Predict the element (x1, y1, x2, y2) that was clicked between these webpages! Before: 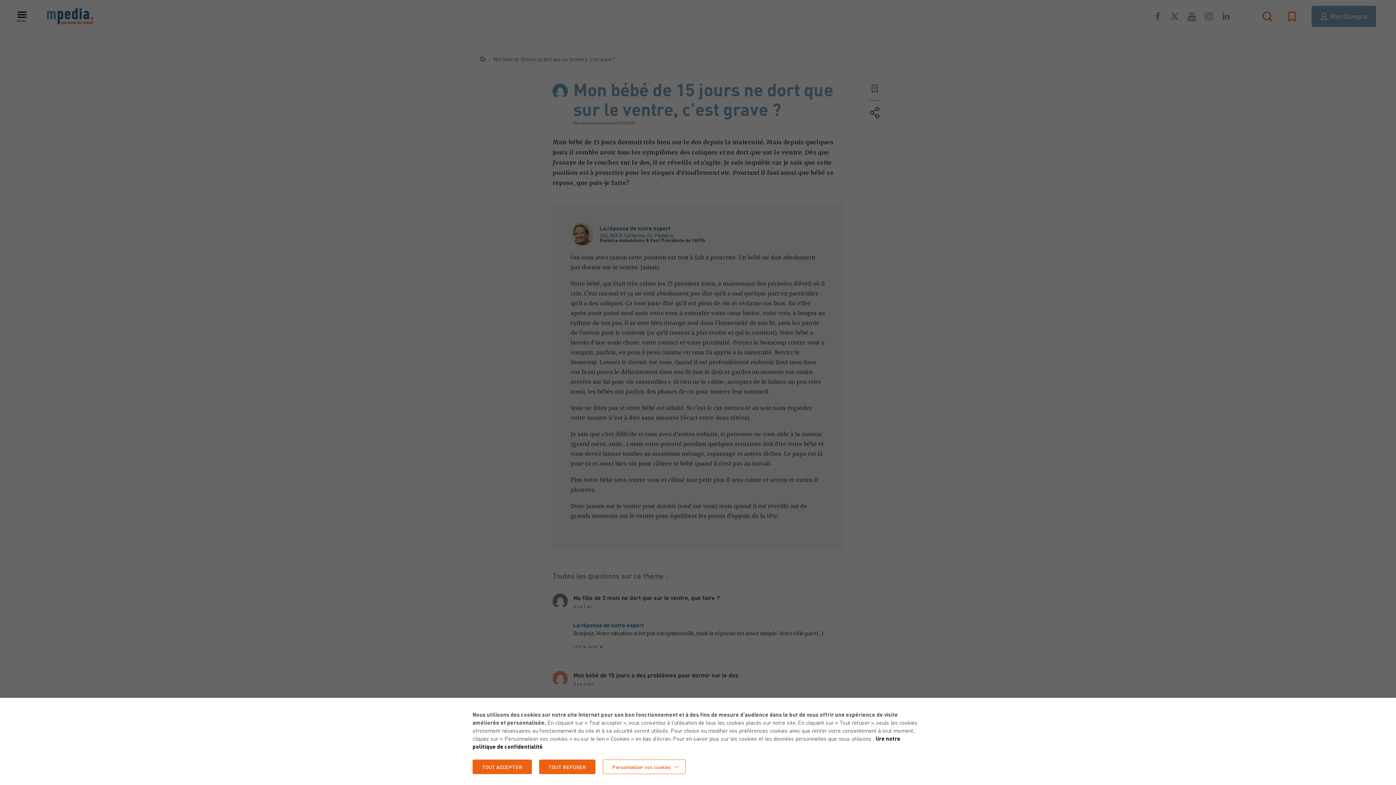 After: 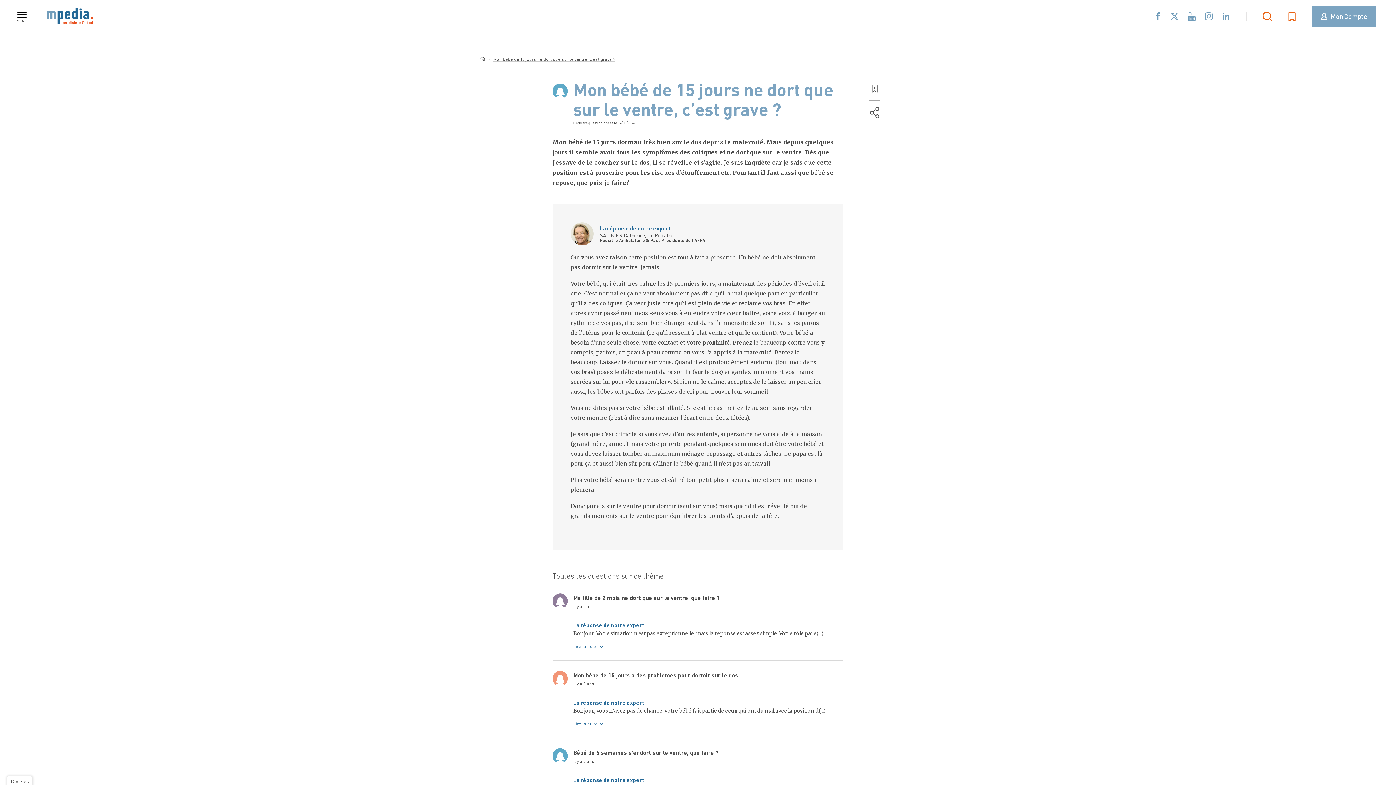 Action: label: TOUT ACCEPTER bbox: (472, 760, 532, 774)